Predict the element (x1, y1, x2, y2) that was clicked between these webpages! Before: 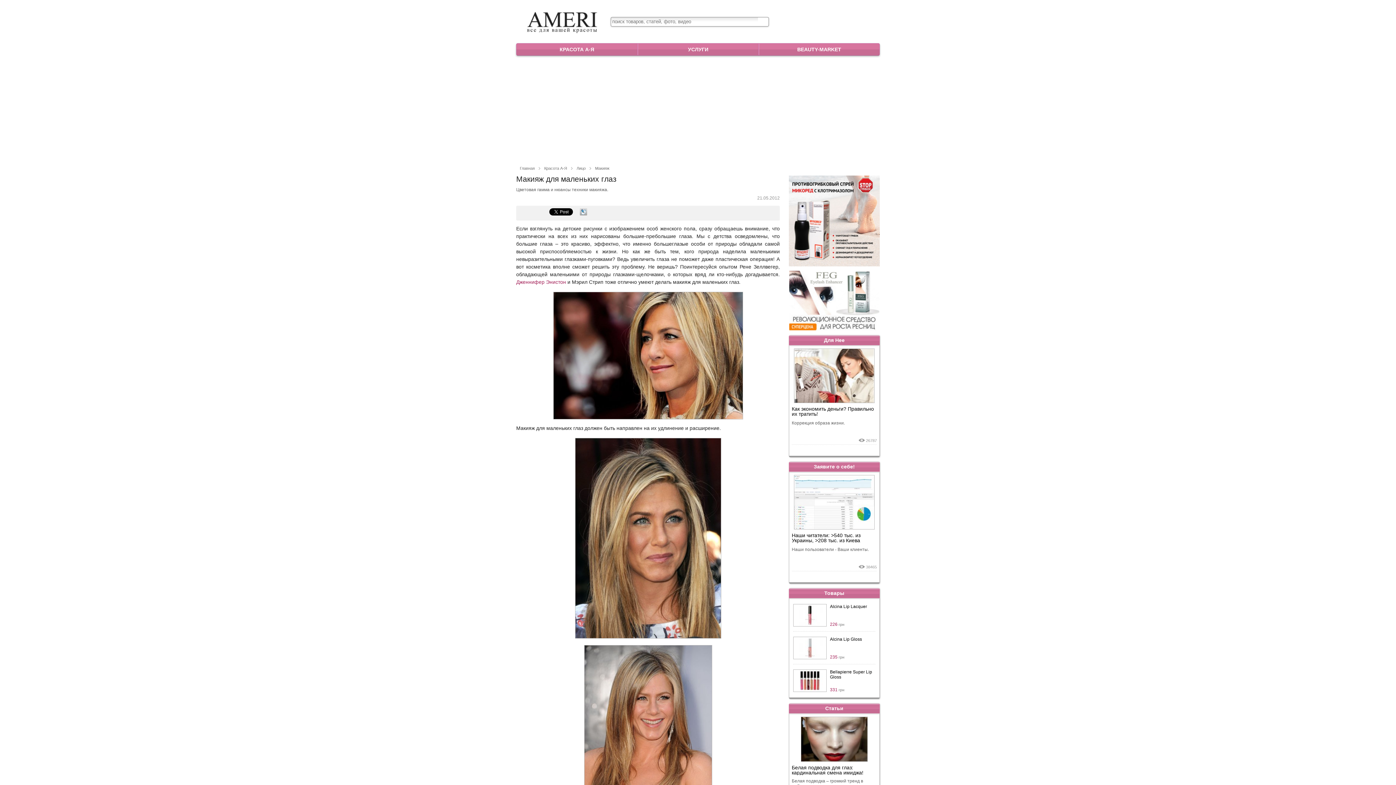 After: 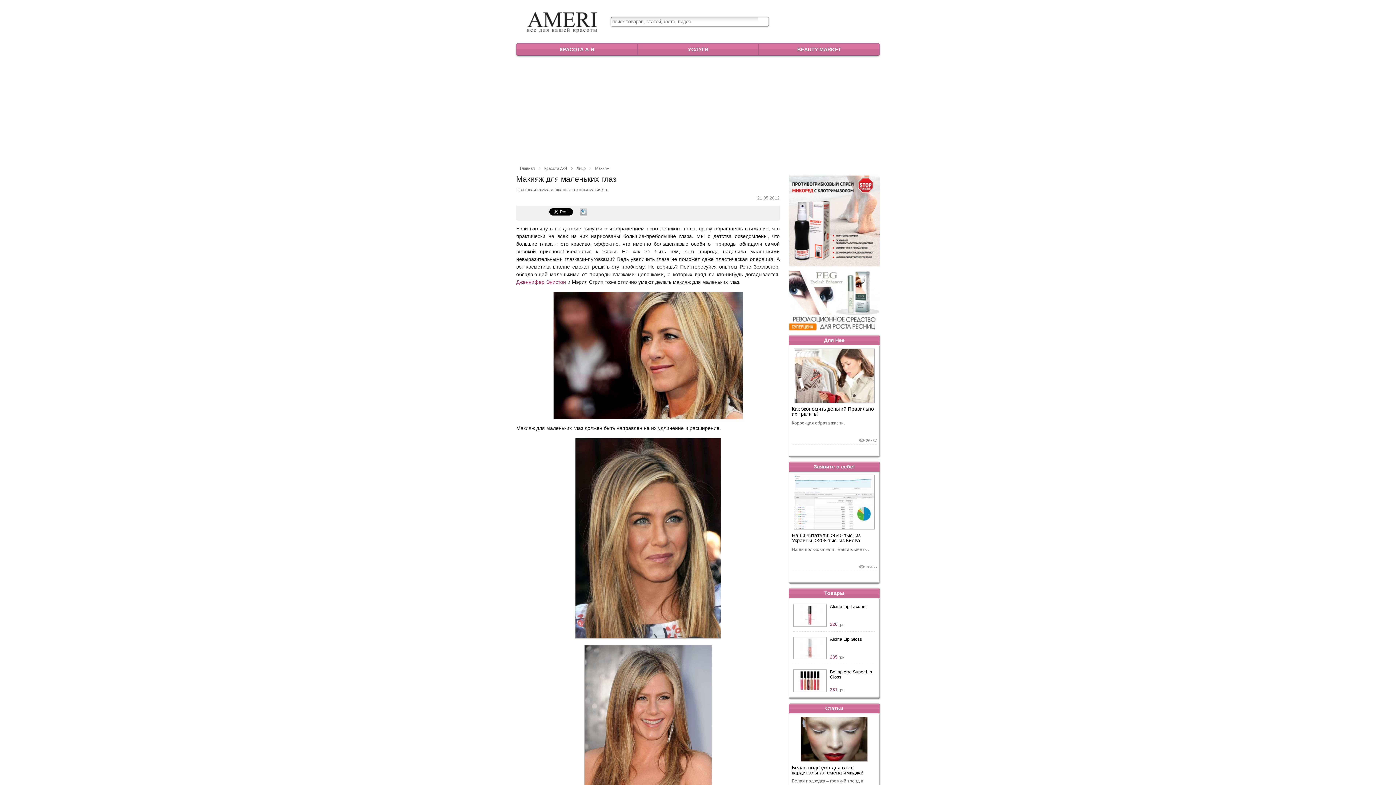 Action: label: Товары bbox: (824, 590, 844, 596)